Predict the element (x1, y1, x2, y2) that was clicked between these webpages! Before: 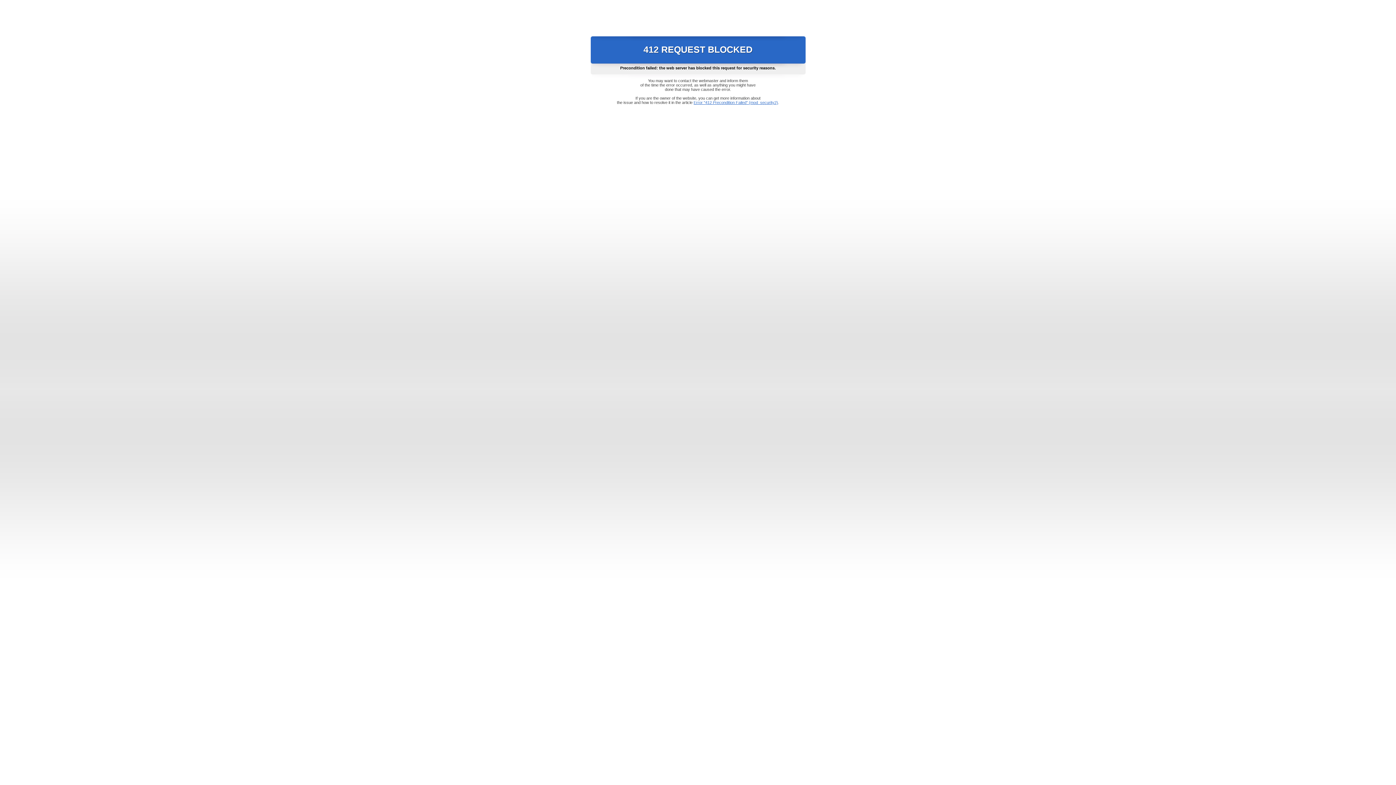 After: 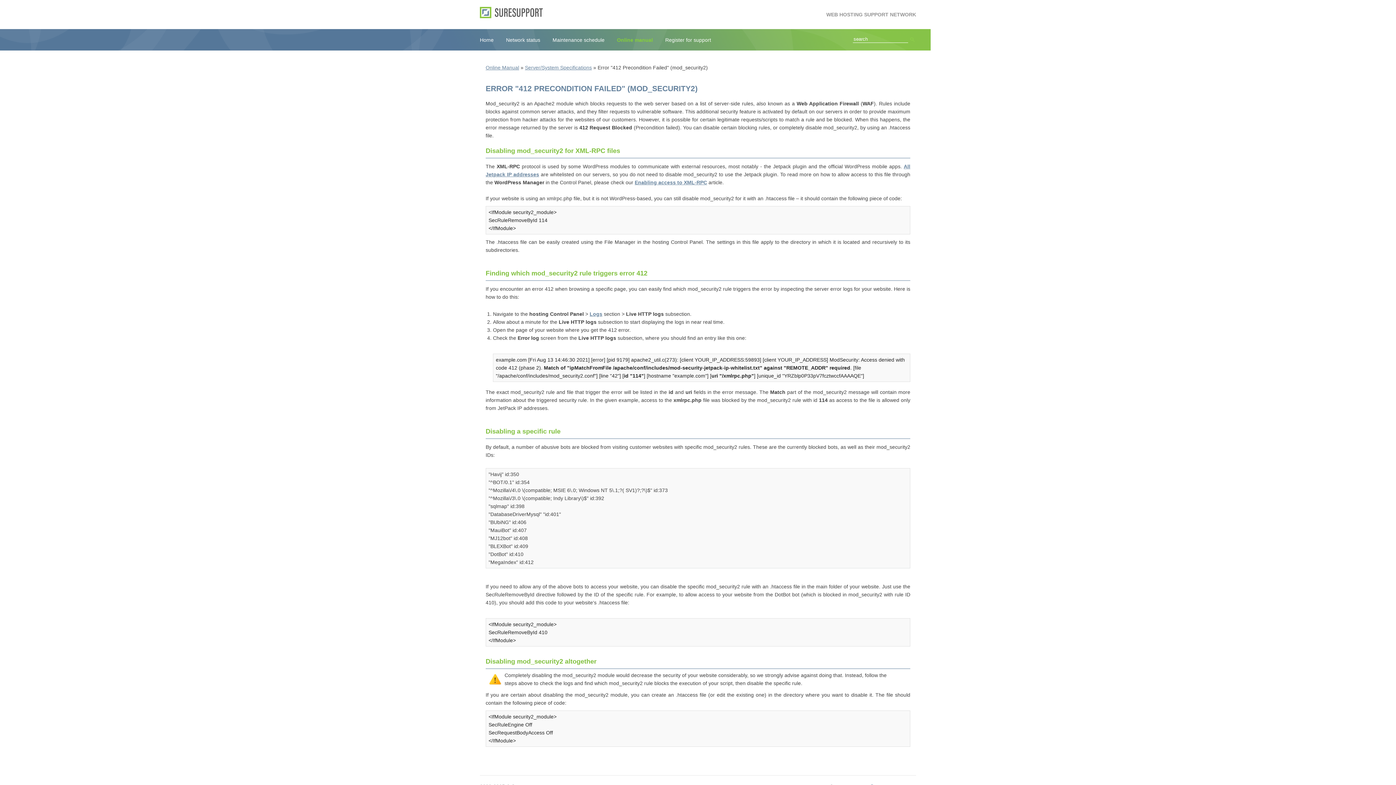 Action: bbox: (693, 100, 778, 104) label: Error "412 Precondition Failed" (mod_security2)